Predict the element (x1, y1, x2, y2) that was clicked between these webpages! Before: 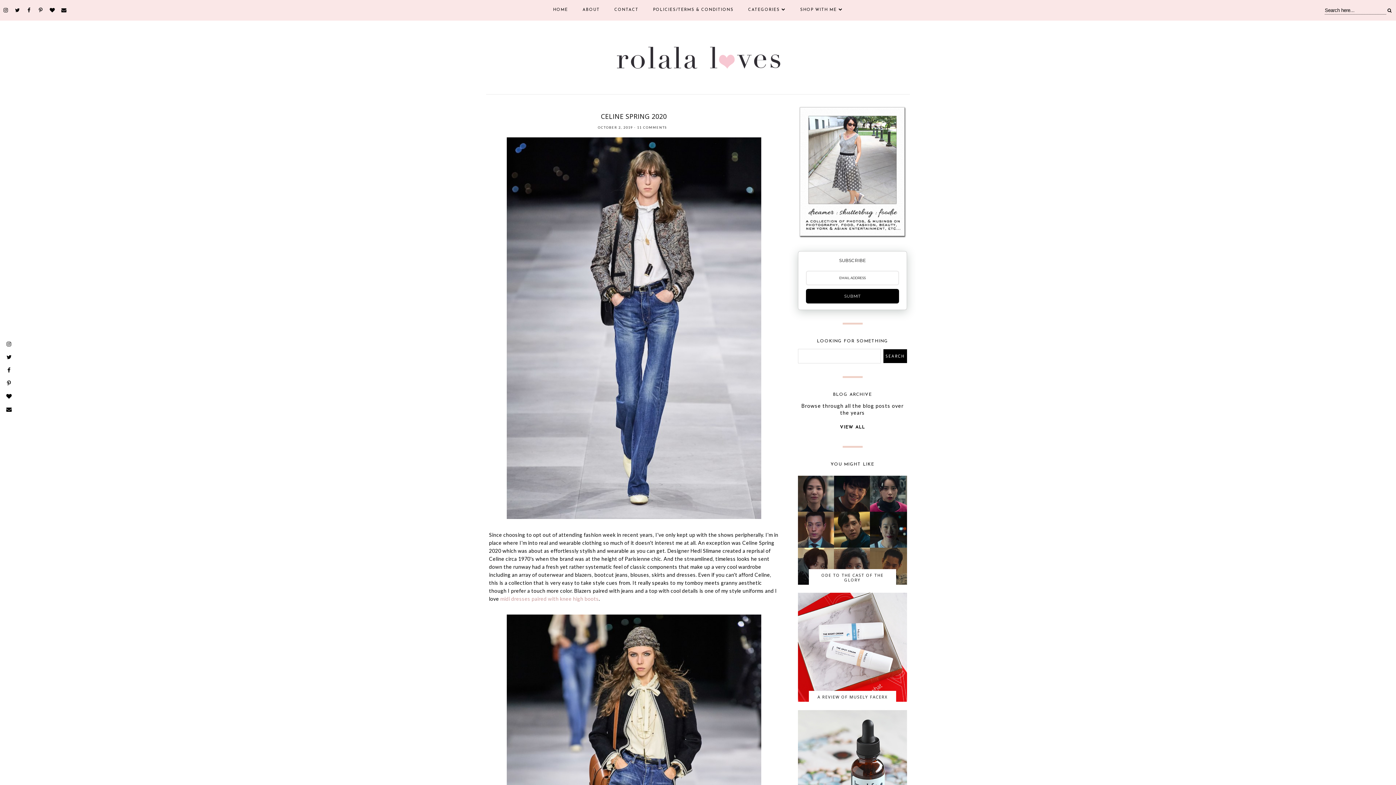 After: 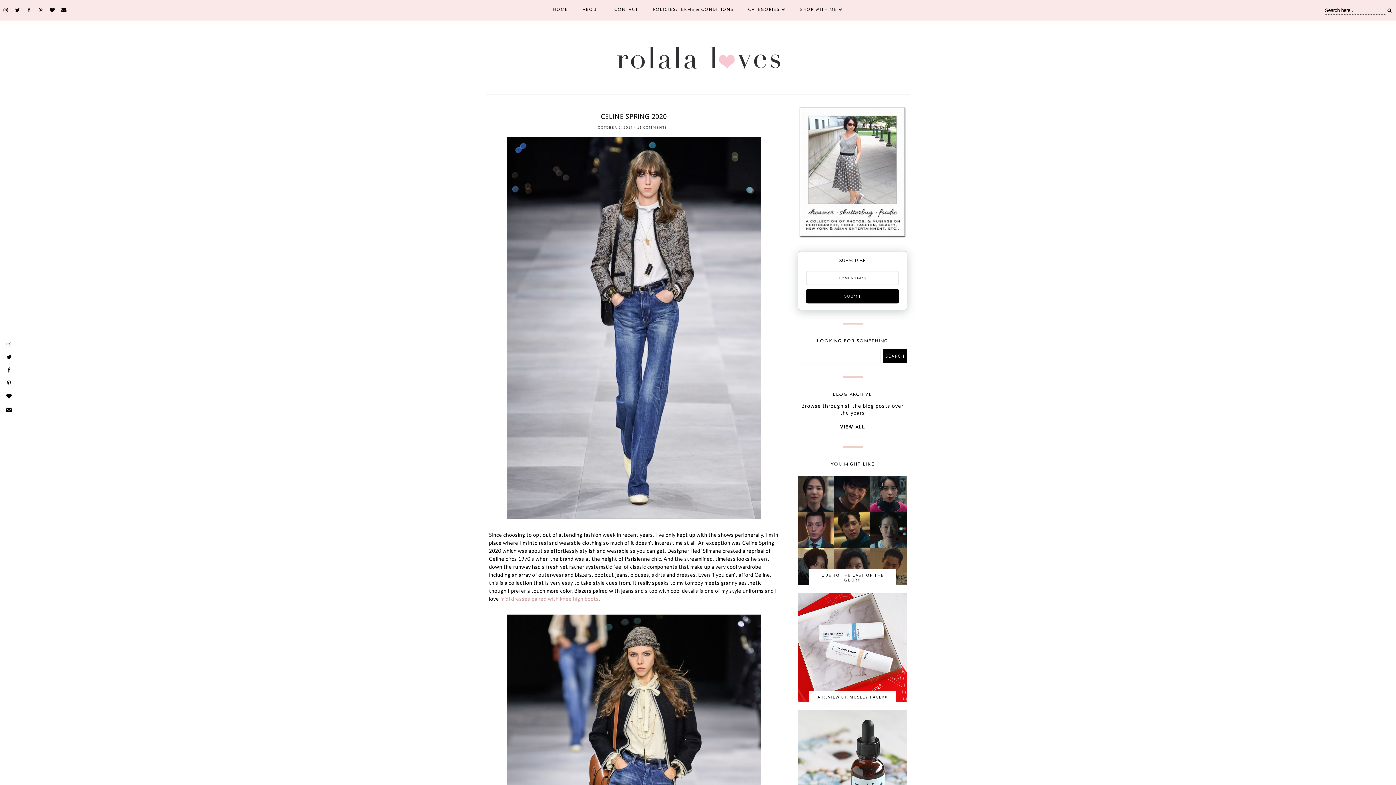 Action: label: FASHION SHOW bbox: (630, 105, 660, 109)